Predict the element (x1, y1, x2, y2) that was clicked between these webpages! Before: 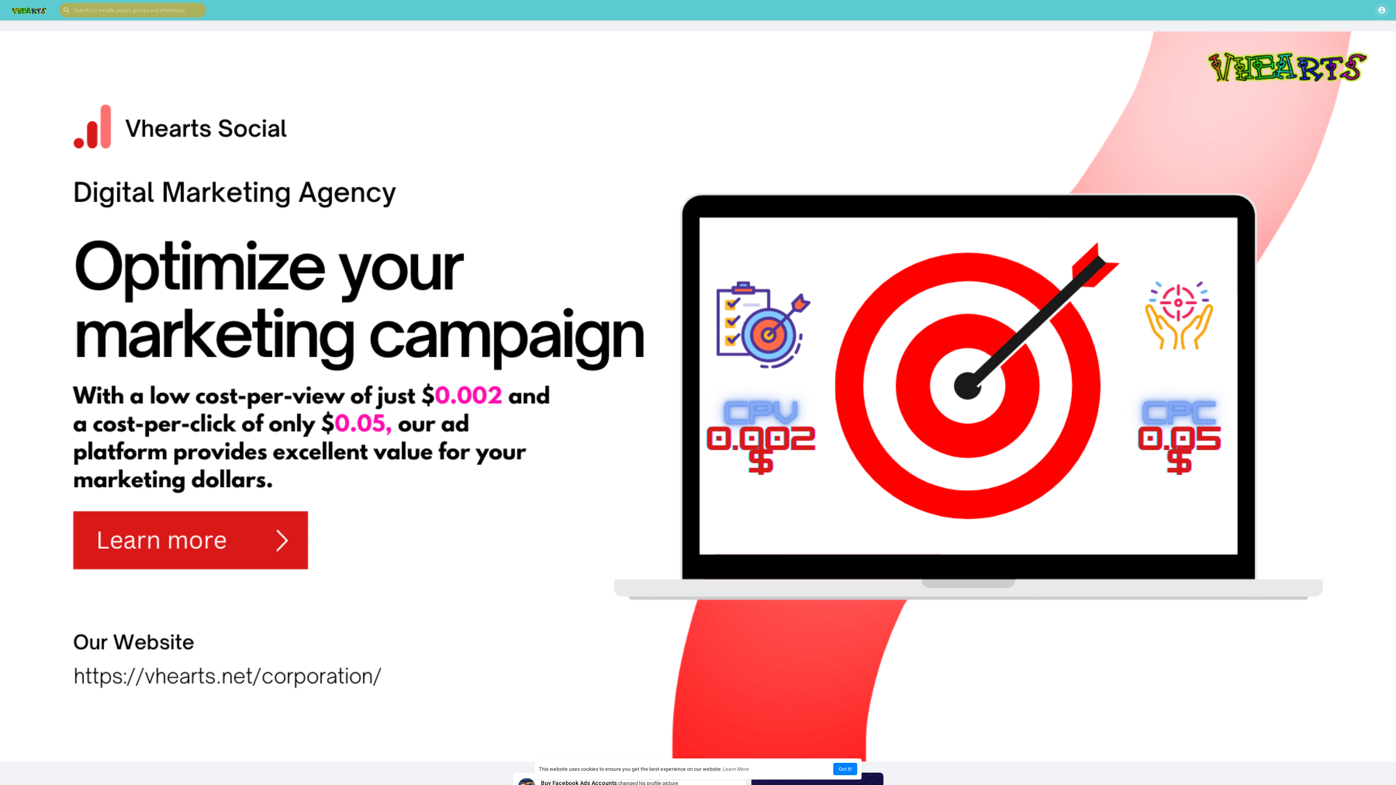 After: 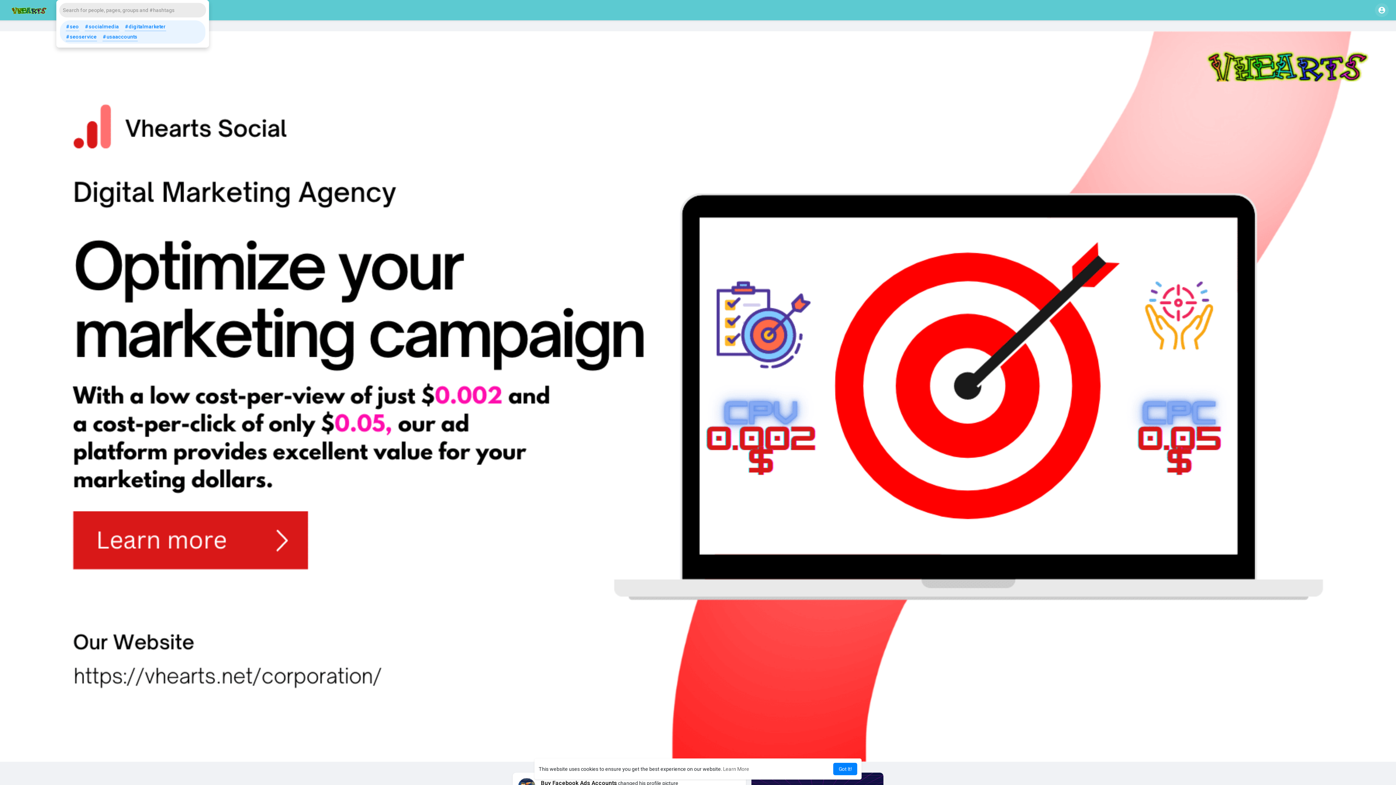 Action: bbox: (59, 2, 206, 17)